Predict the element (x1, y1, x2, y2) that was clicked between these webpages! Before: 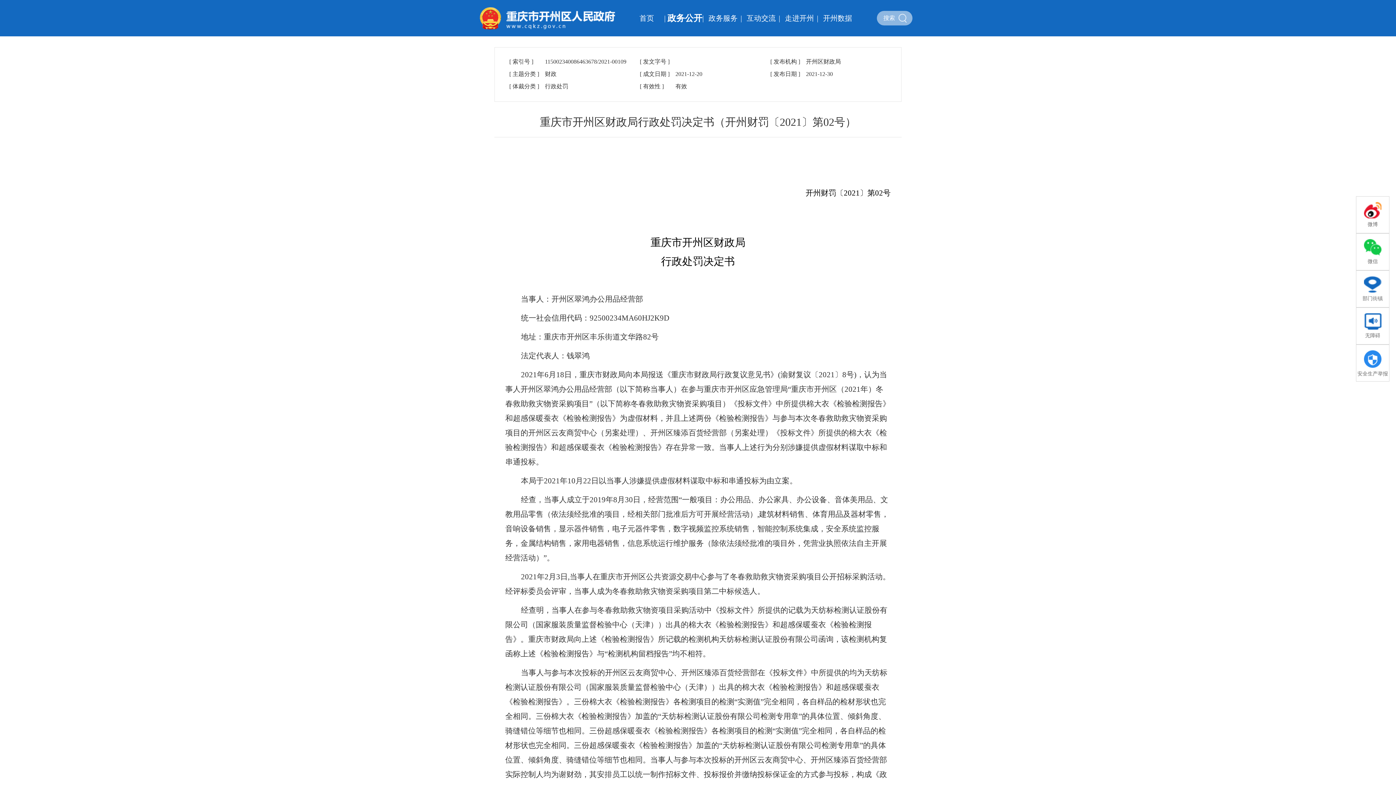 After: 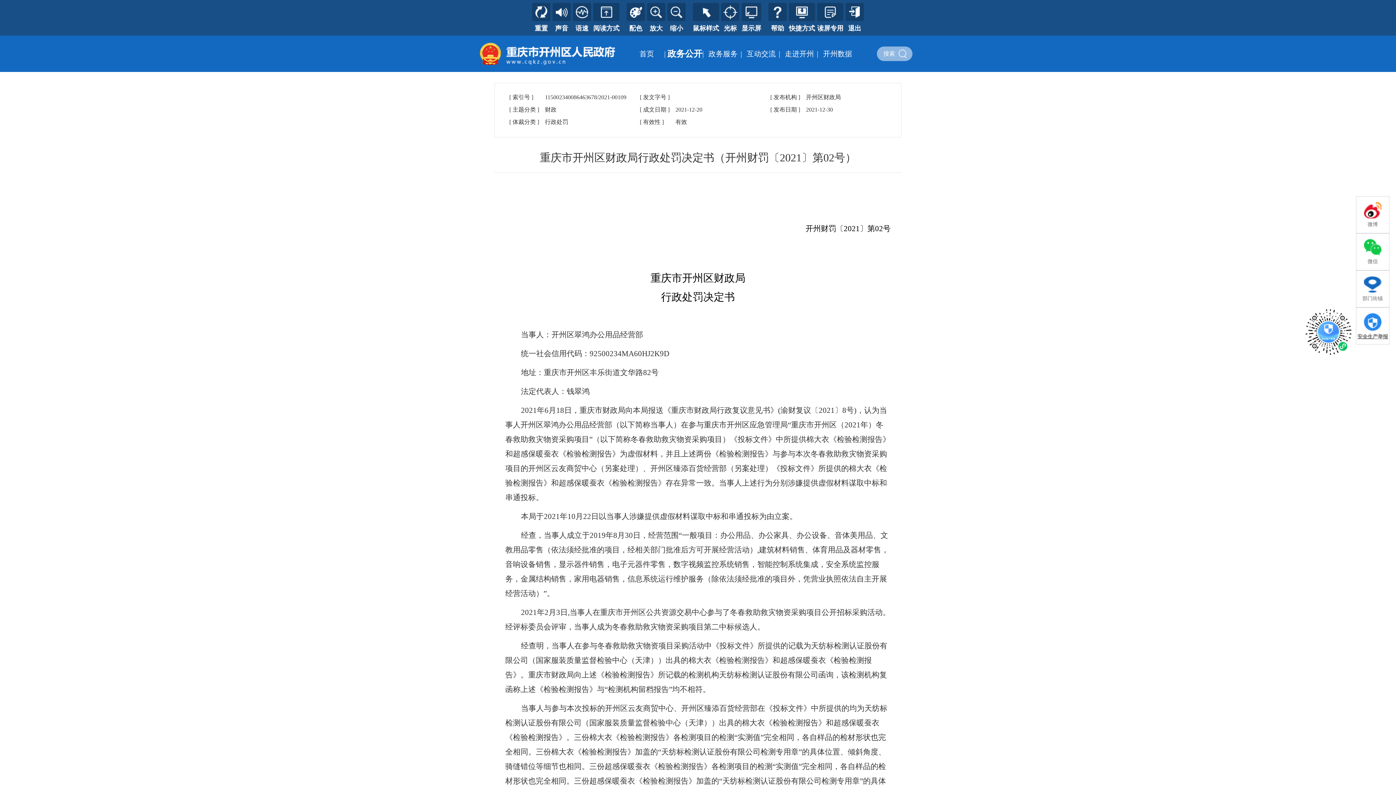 Action: bbox: (1356, 307, 1389, 344) label: 无障碍